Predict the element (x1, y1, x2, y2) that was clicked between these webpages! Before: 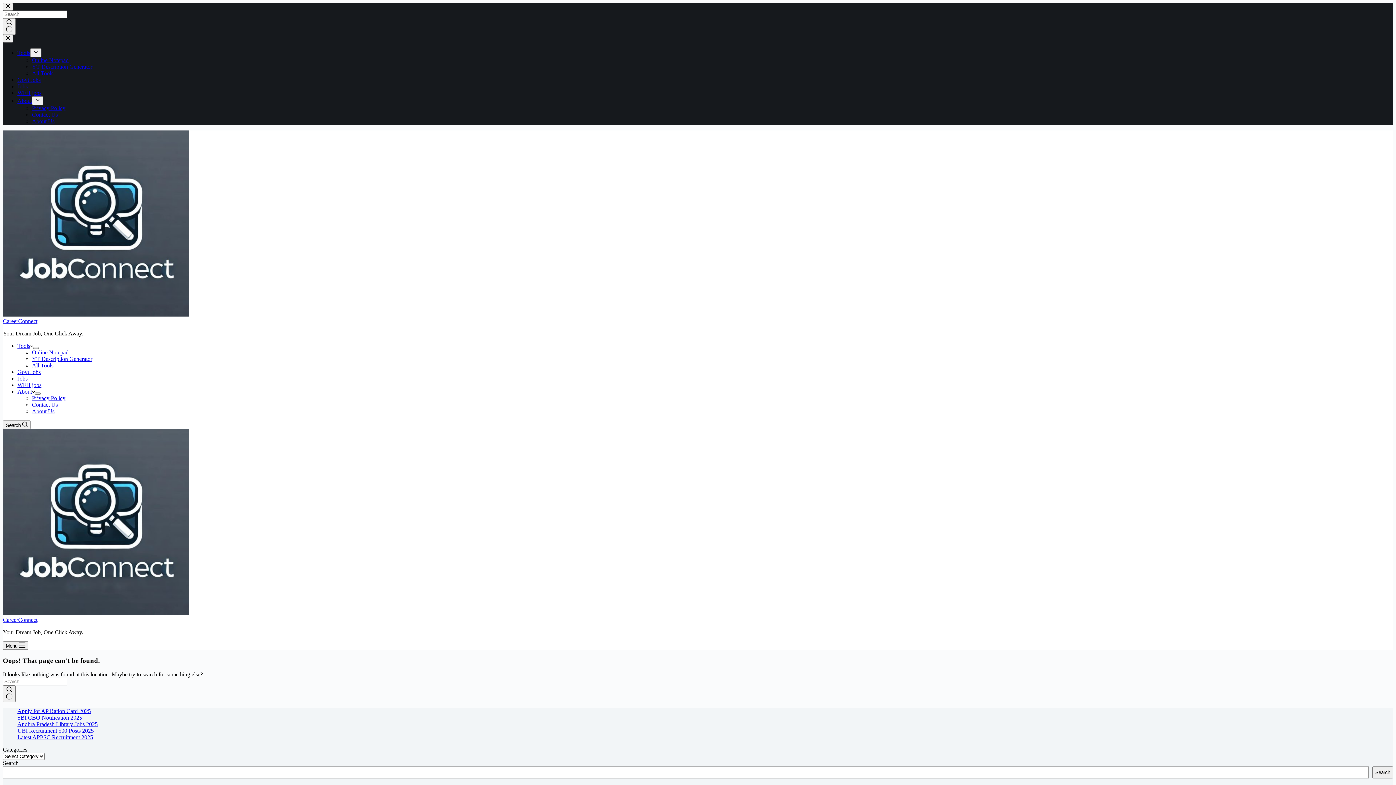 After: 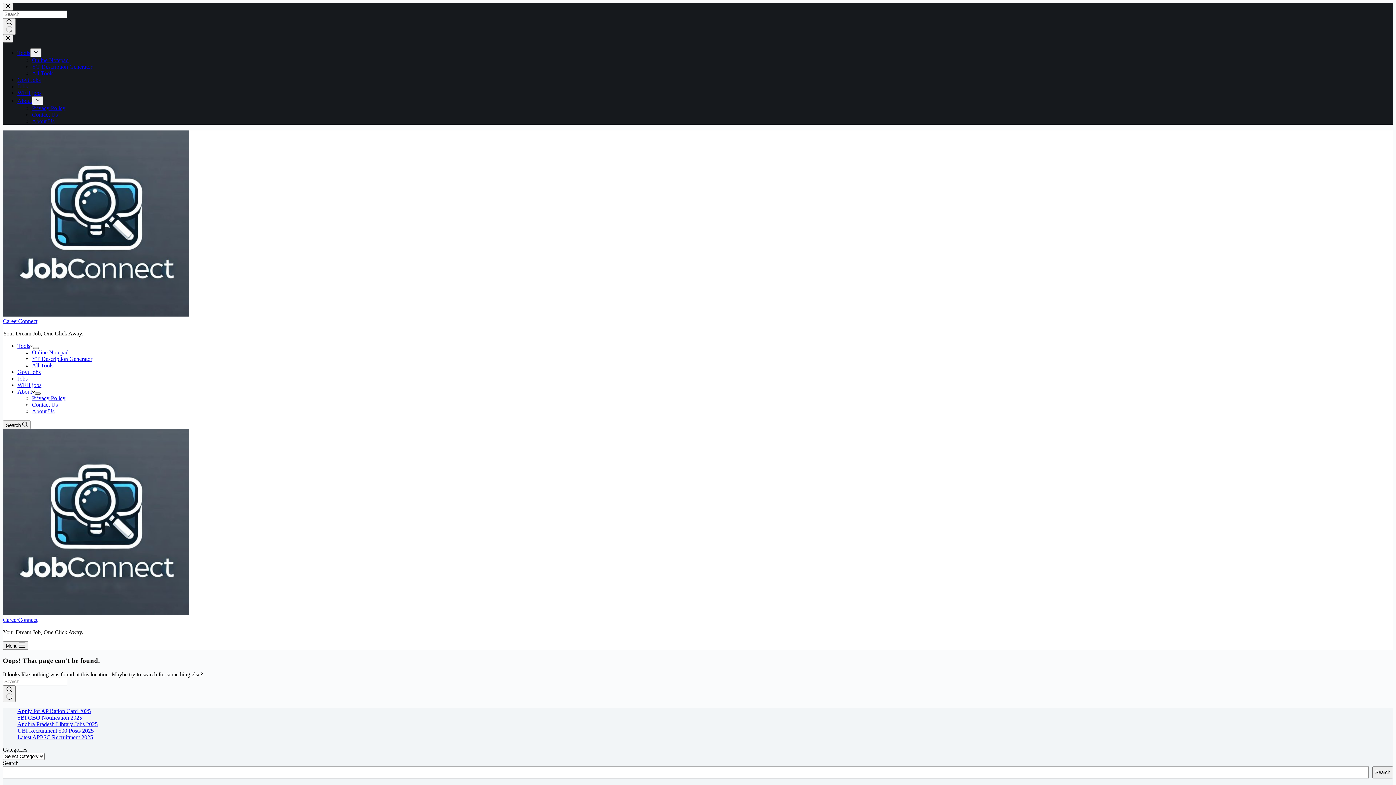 Action: bbox: (34, 392, 40, 394) label: Expand dropdown menu